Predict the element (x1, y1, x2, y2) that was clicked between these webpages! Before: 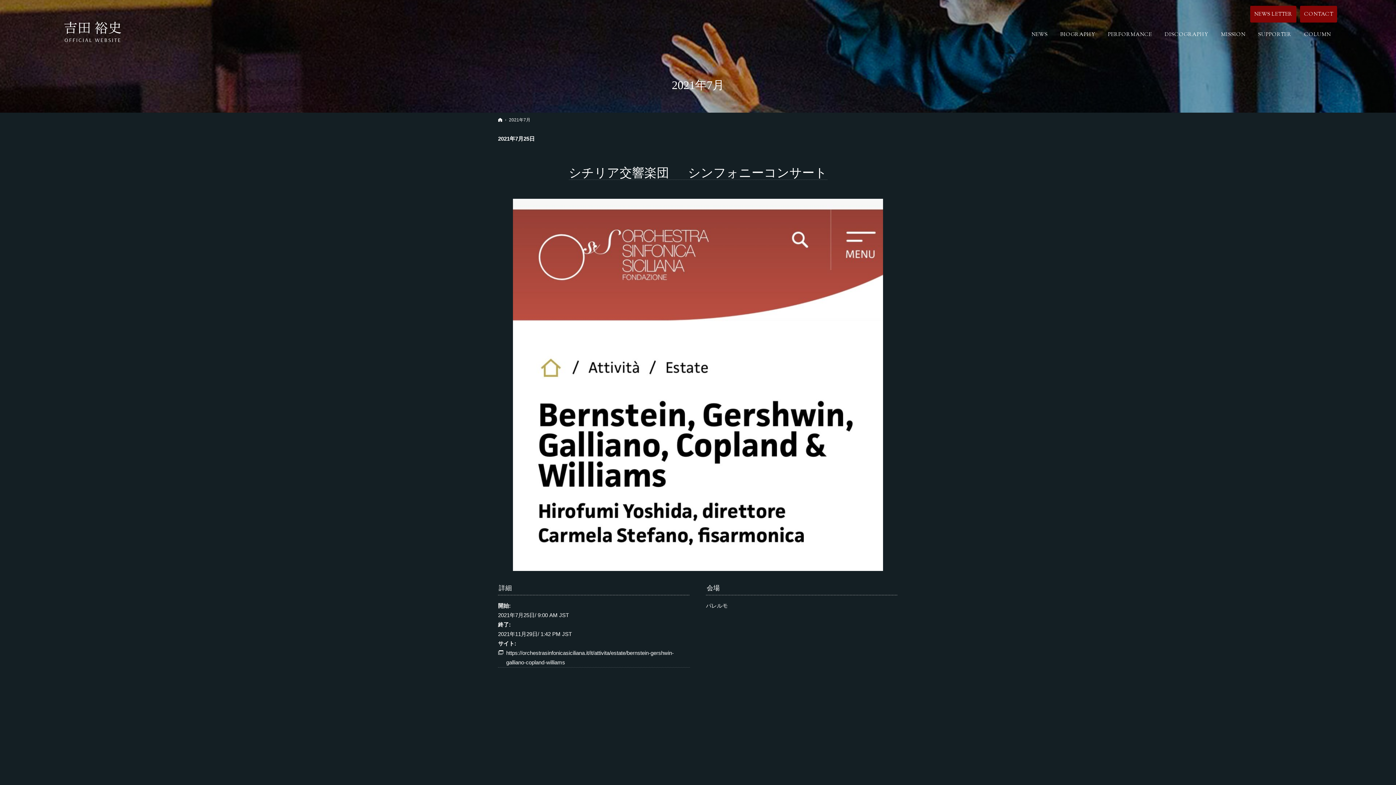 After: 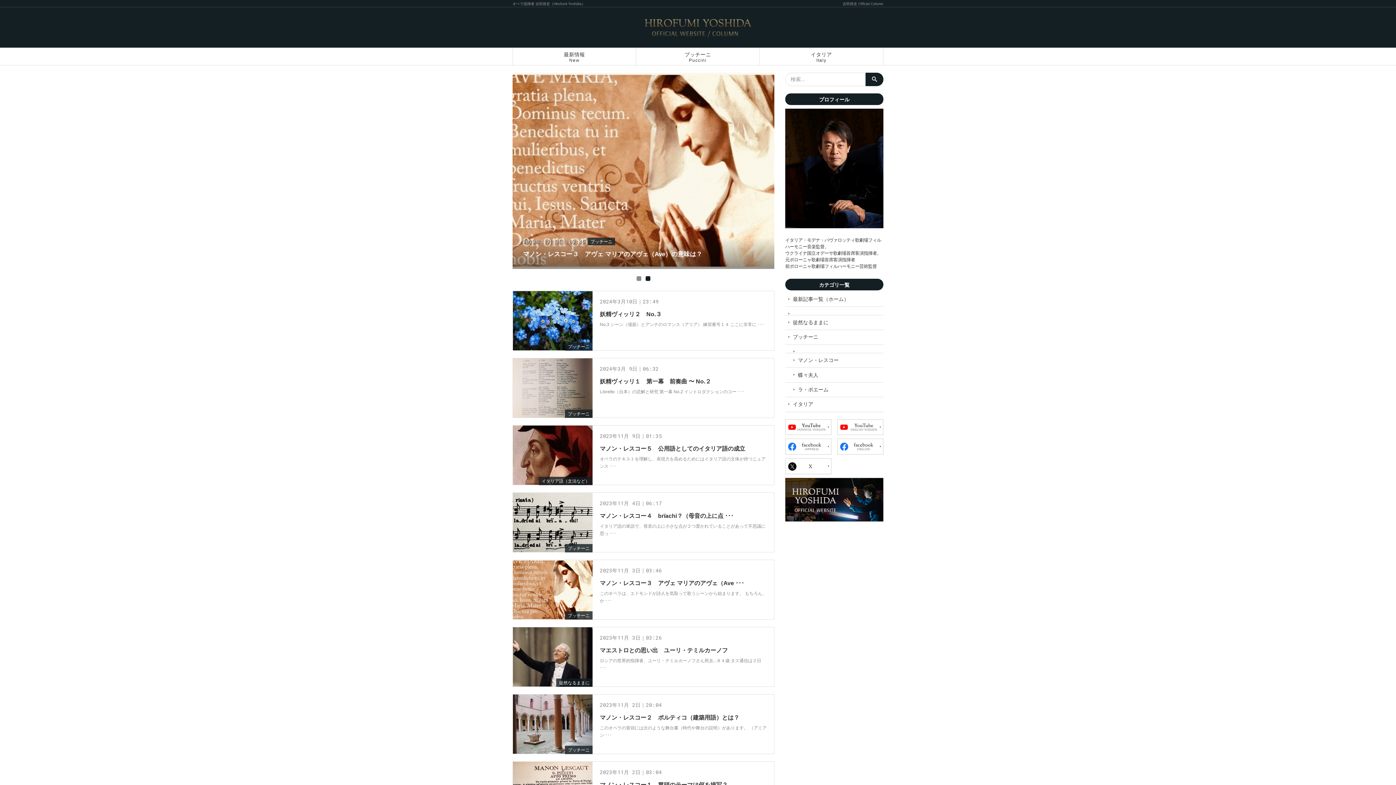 Action: bbox: (1298, 26, 1337, 42) label: COLUMN